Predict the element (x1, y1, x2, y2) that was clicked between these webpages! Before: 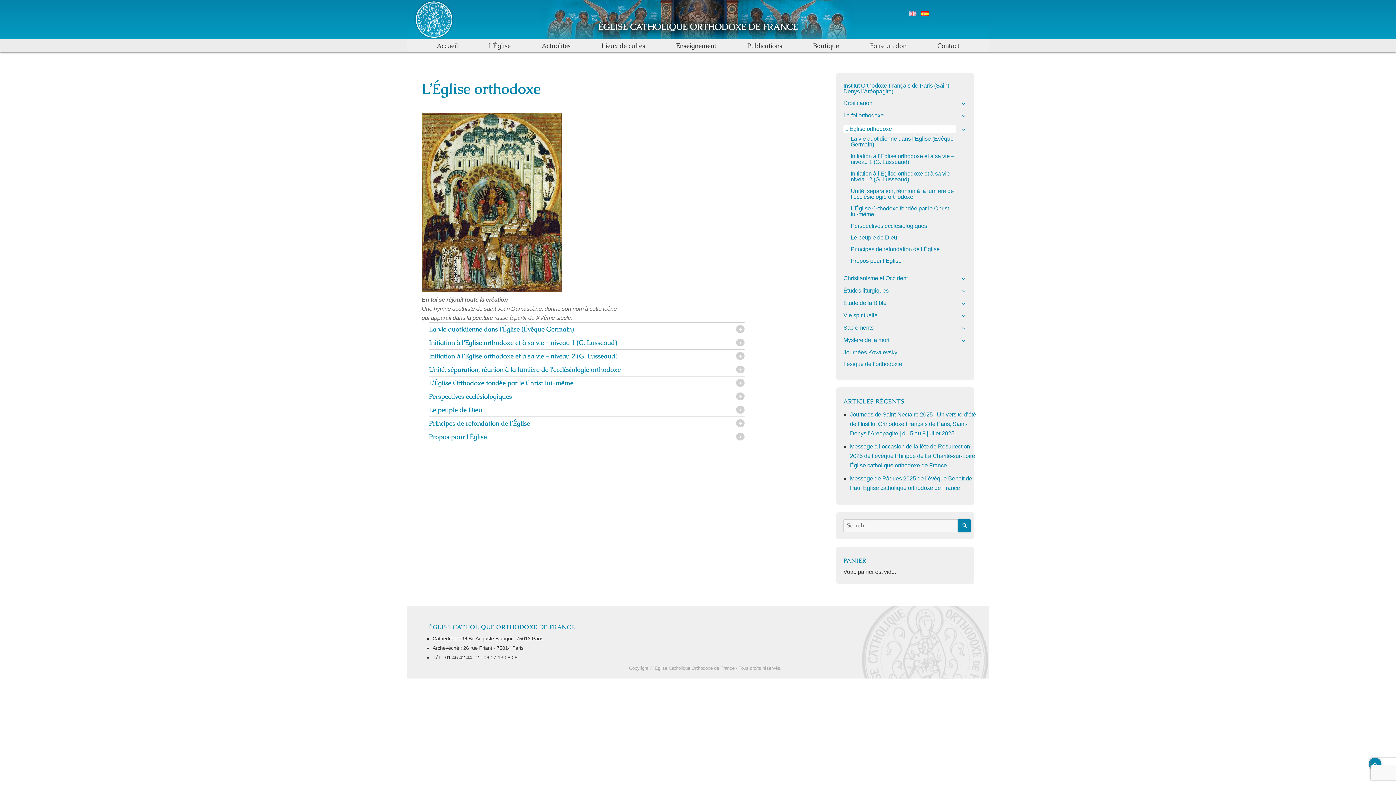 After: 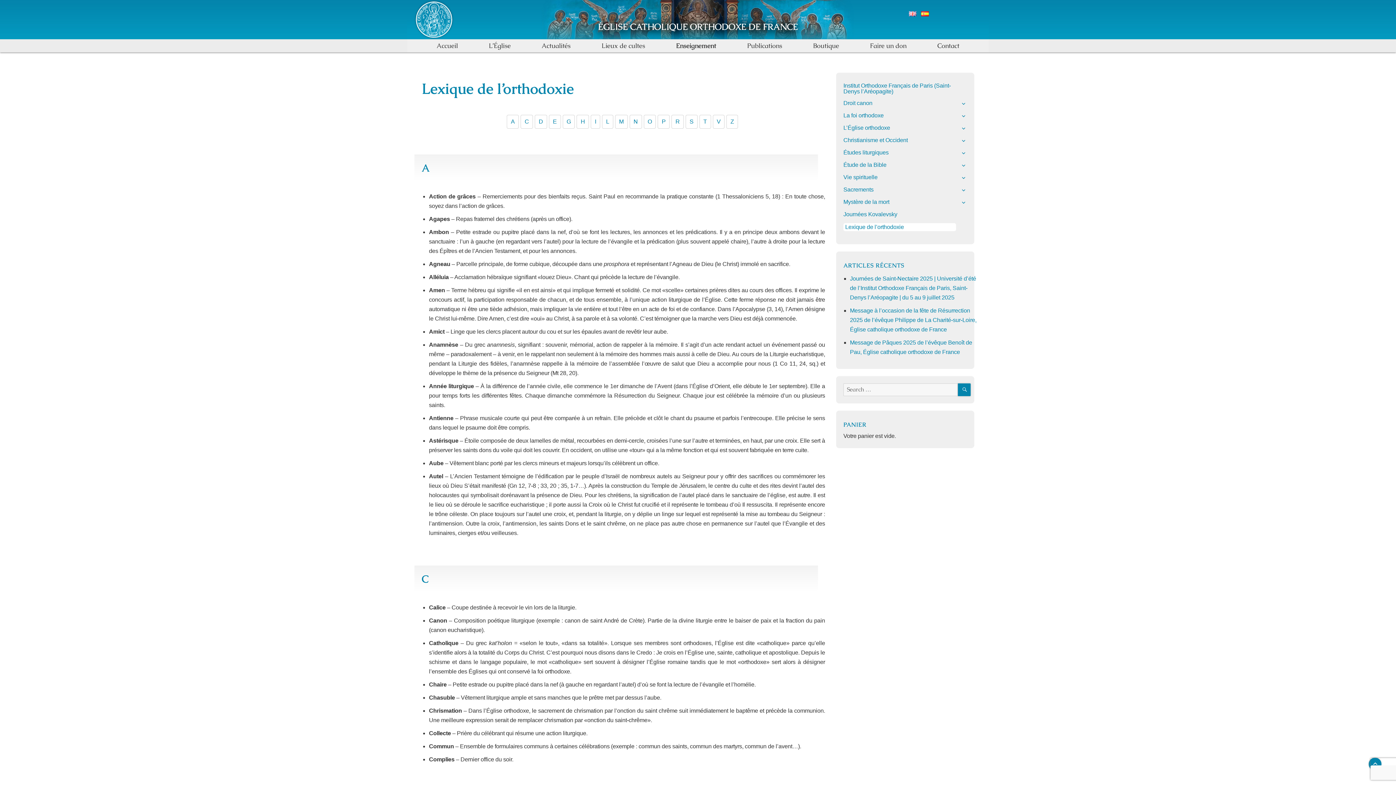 Action: bbox: (843, 361, 956, 367) label: Lexique de l’orthodoxie